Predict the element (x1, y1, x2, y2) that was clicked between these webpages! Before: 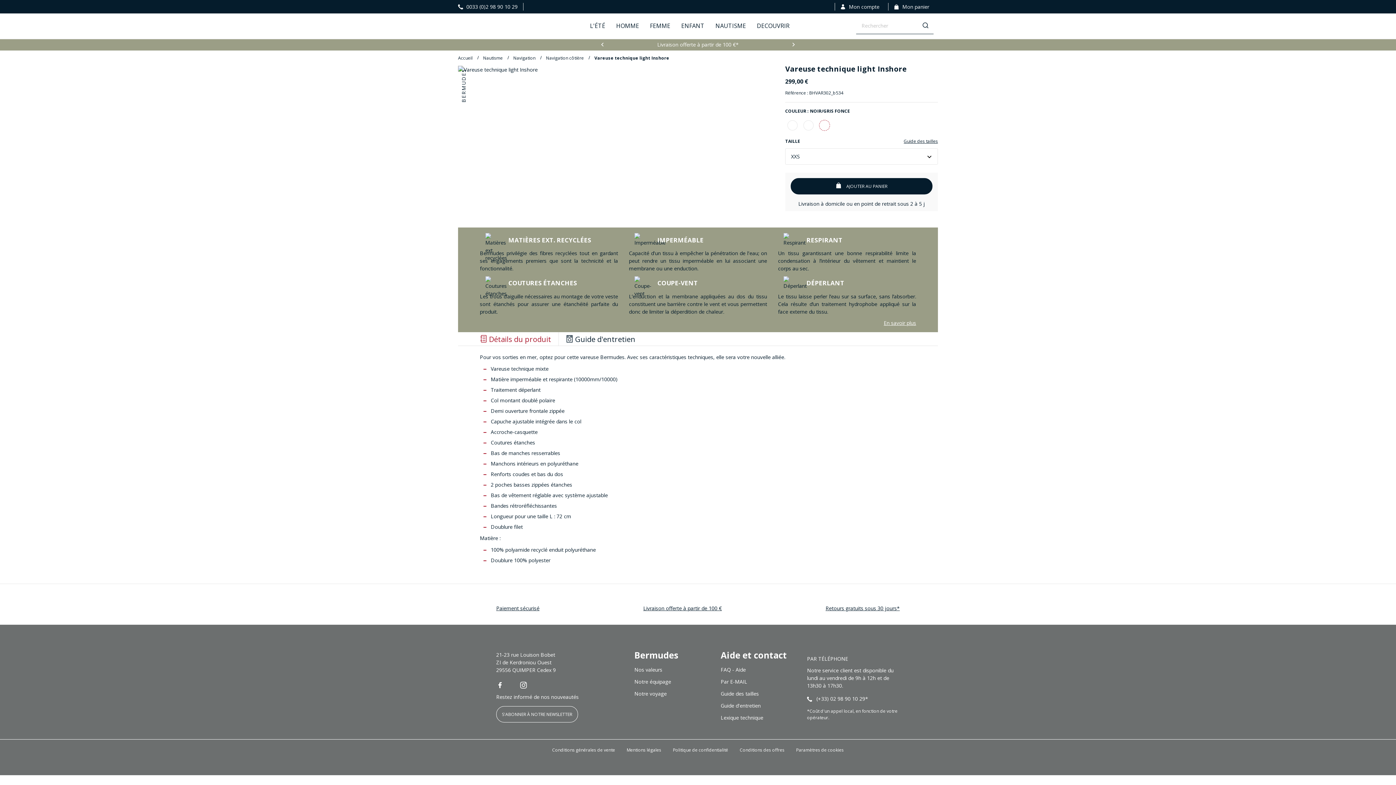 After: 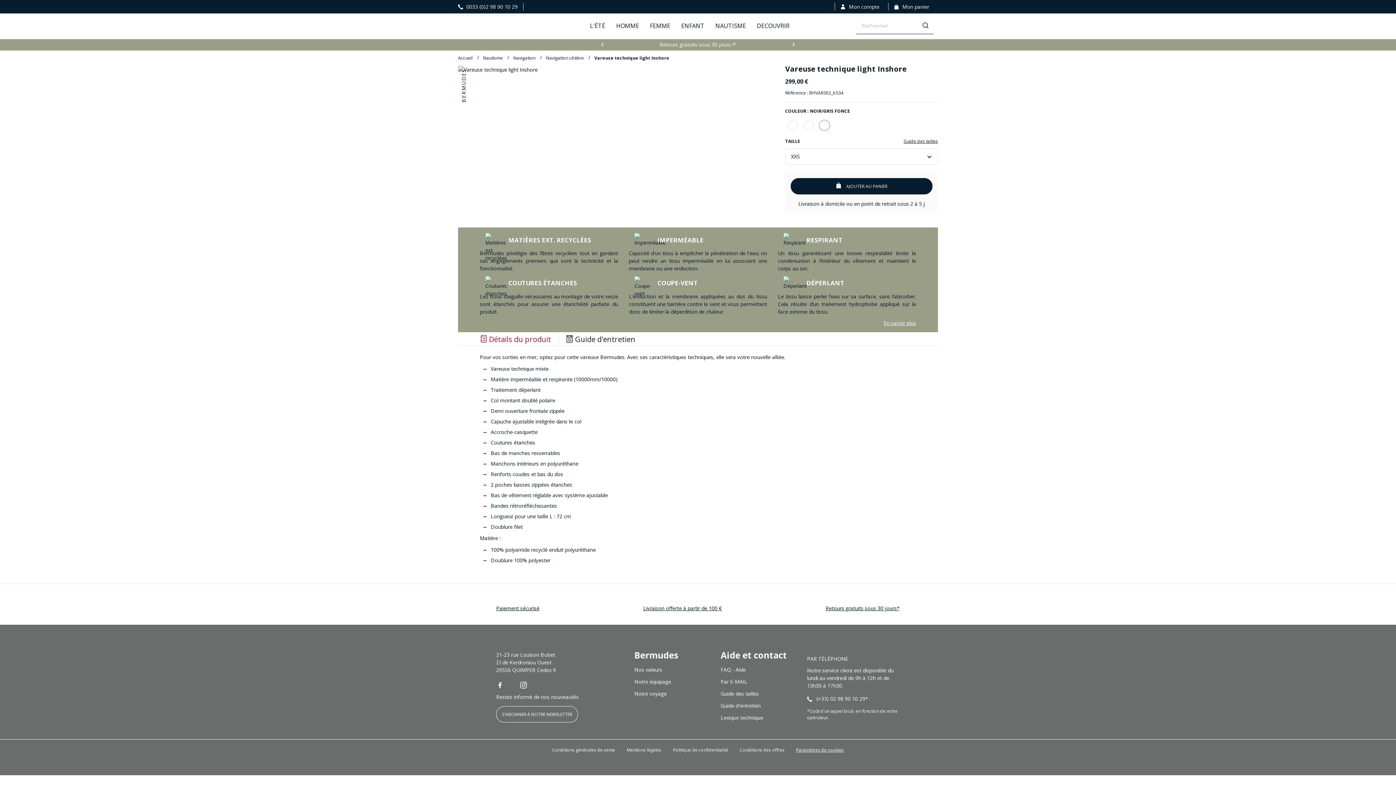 Action: label: Paramètres de cookies bbox: (790, 745, 849, 755)